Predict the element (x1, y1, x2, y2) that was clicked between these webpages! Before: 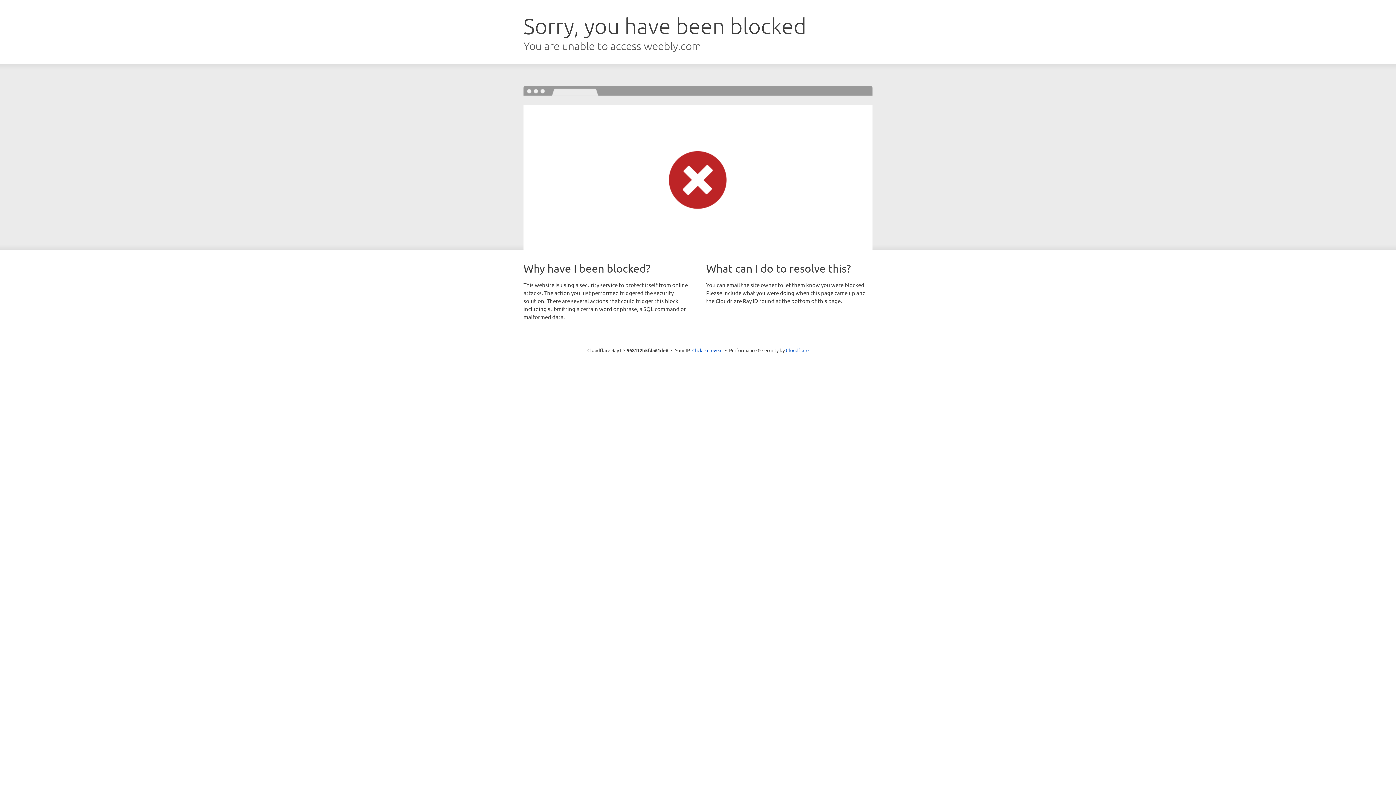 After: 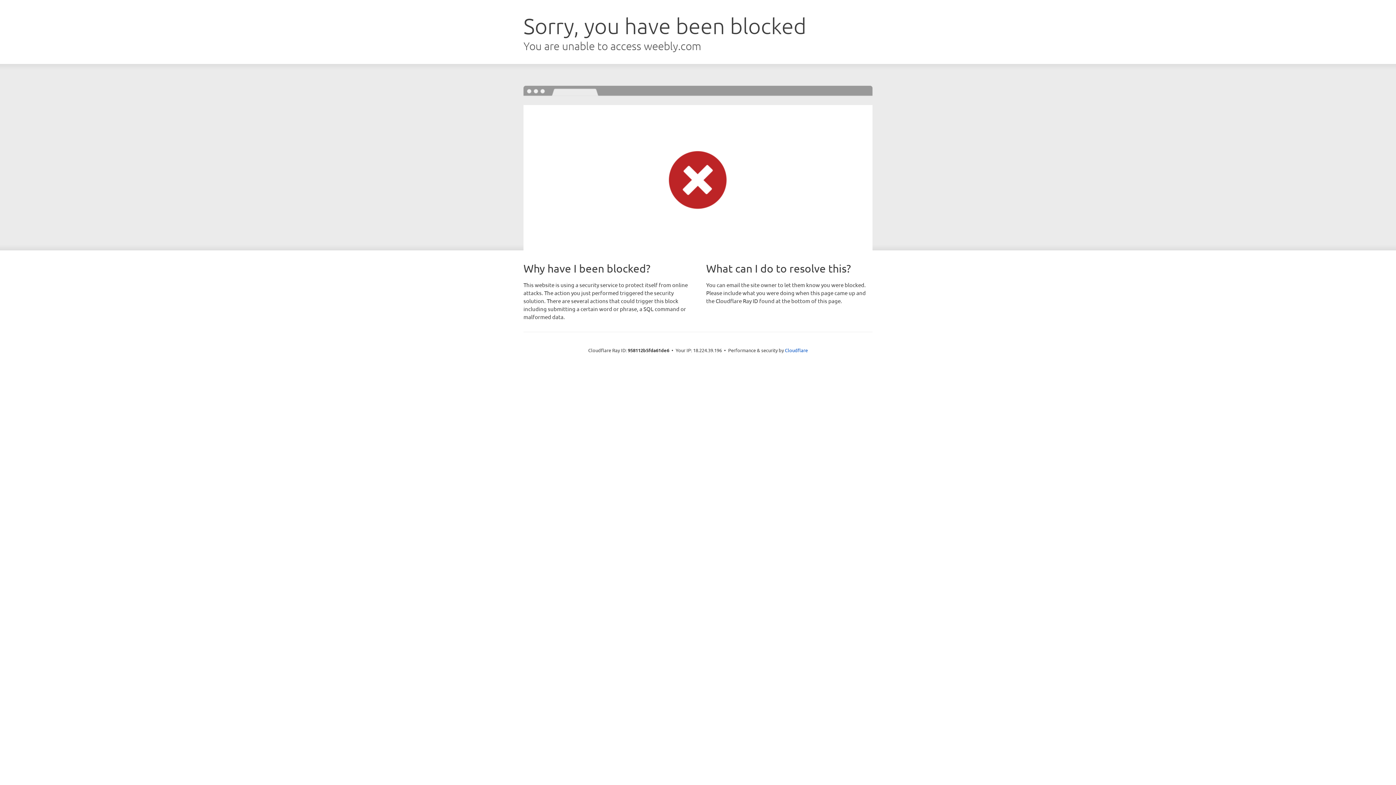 Action: bbox: (692, 346, 722, 353) label: Click to reveal